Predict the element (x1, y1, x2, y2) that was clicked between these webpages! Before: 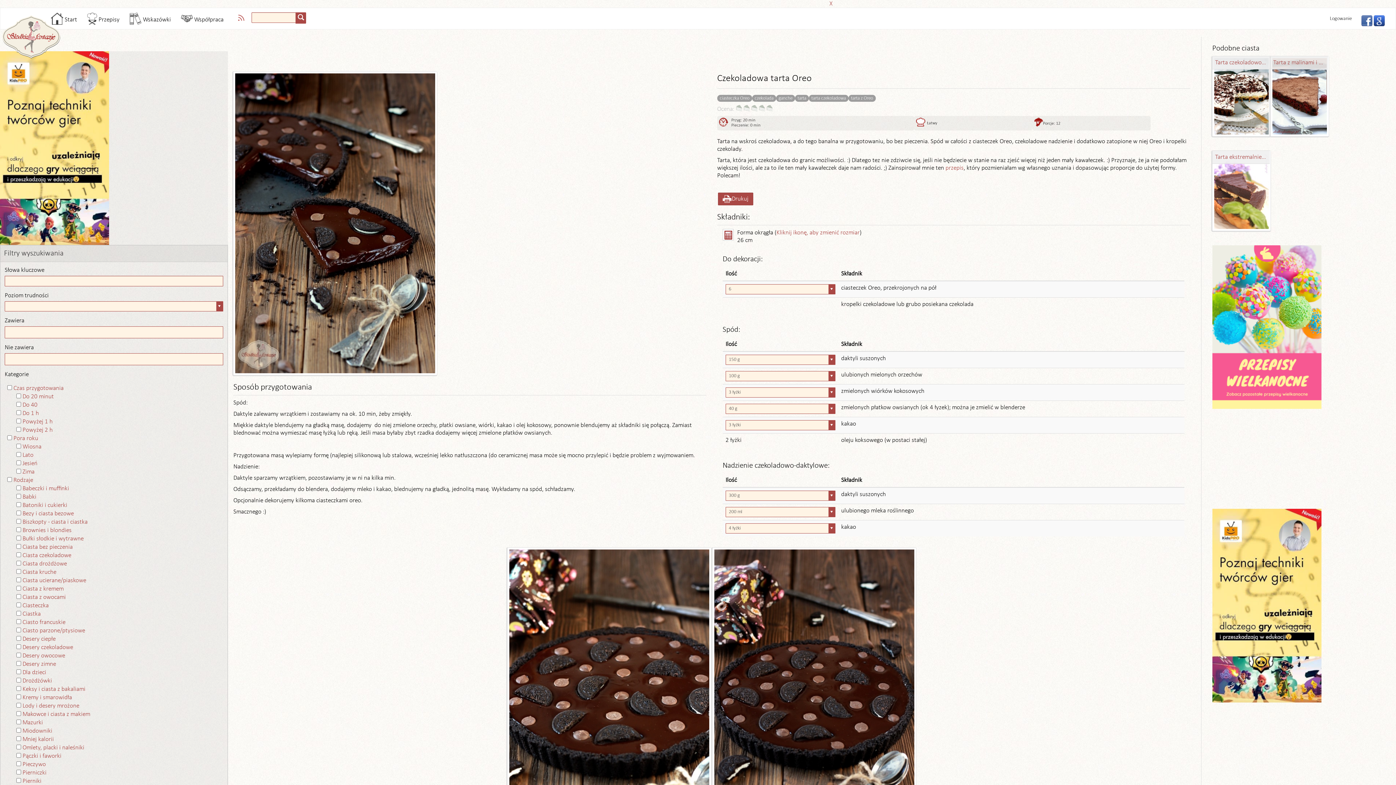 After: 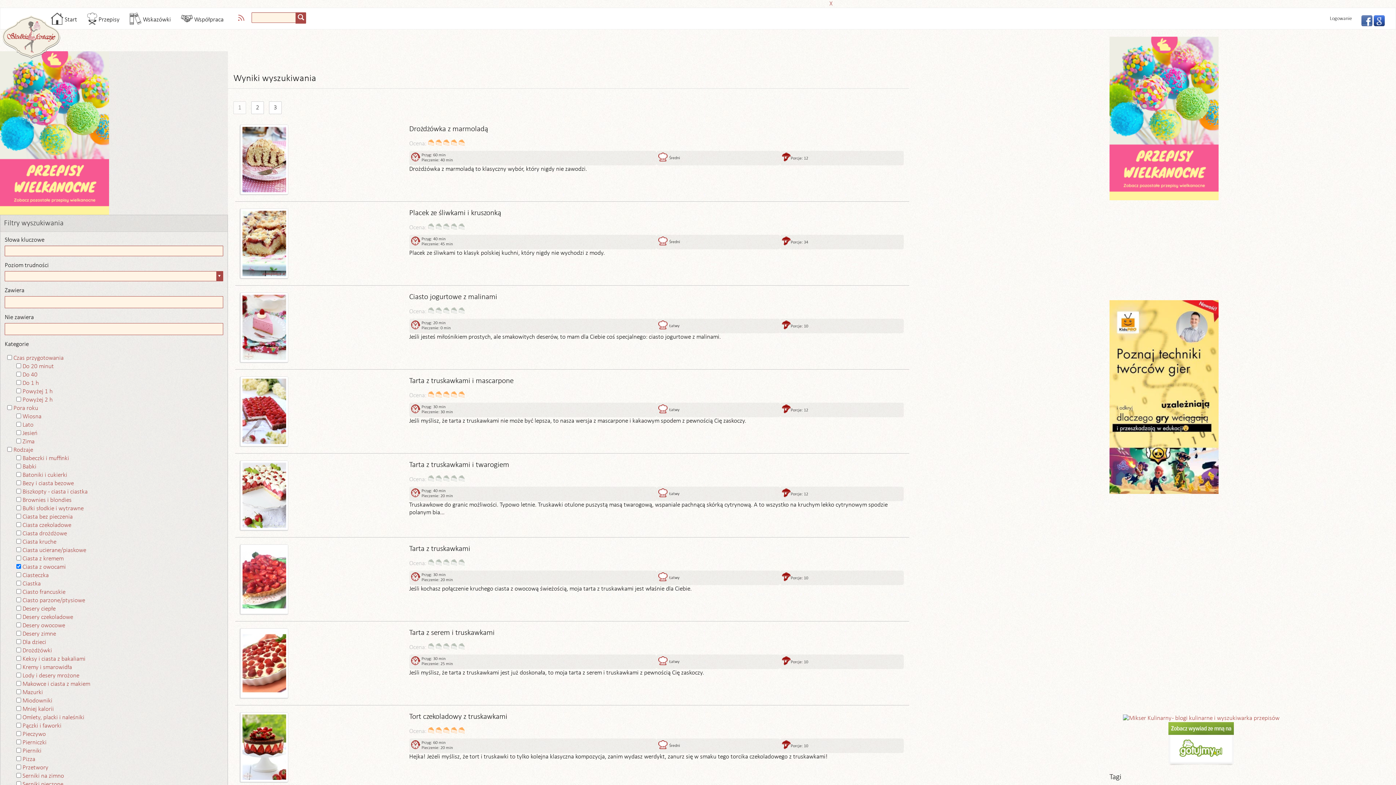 Action: label: Ciasta z owocami bbox: (22, 594, 65, 600)